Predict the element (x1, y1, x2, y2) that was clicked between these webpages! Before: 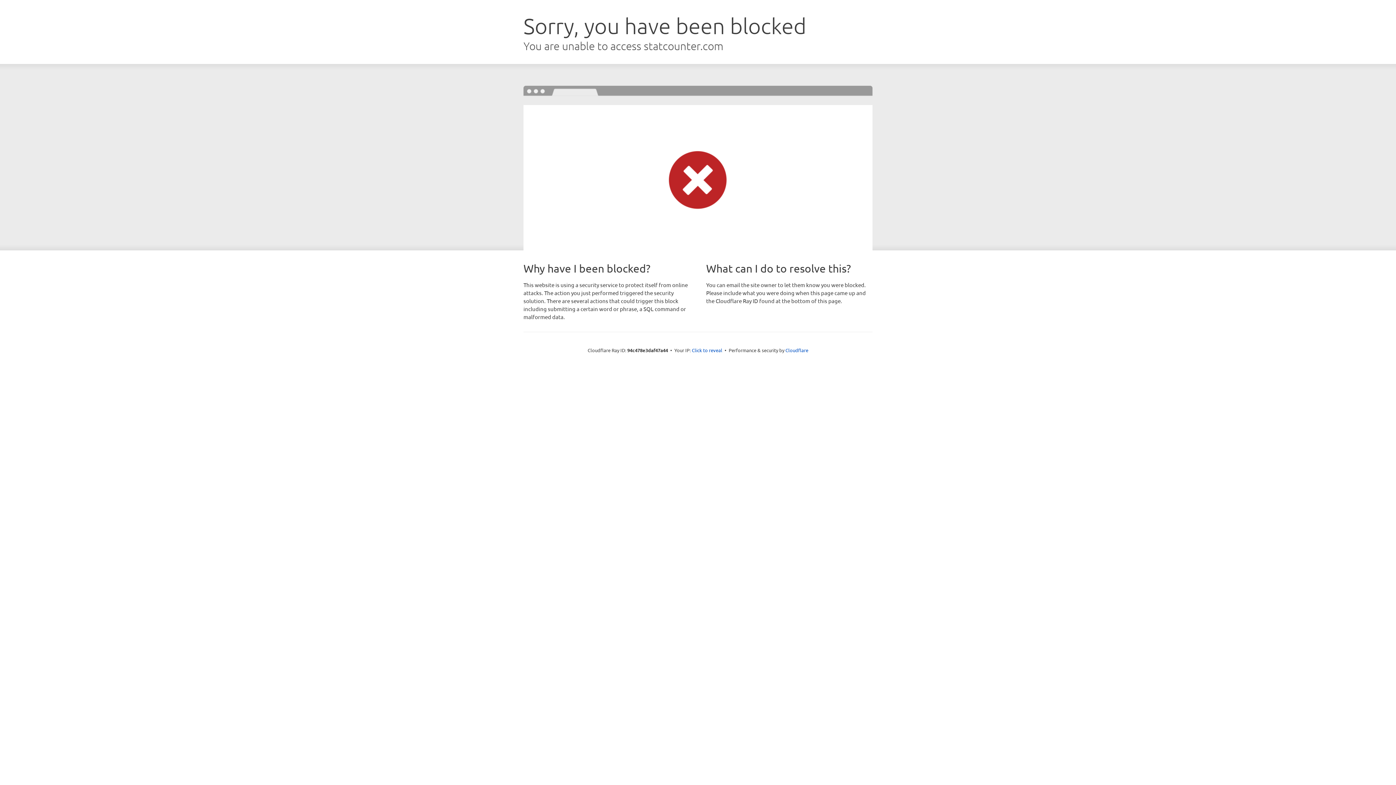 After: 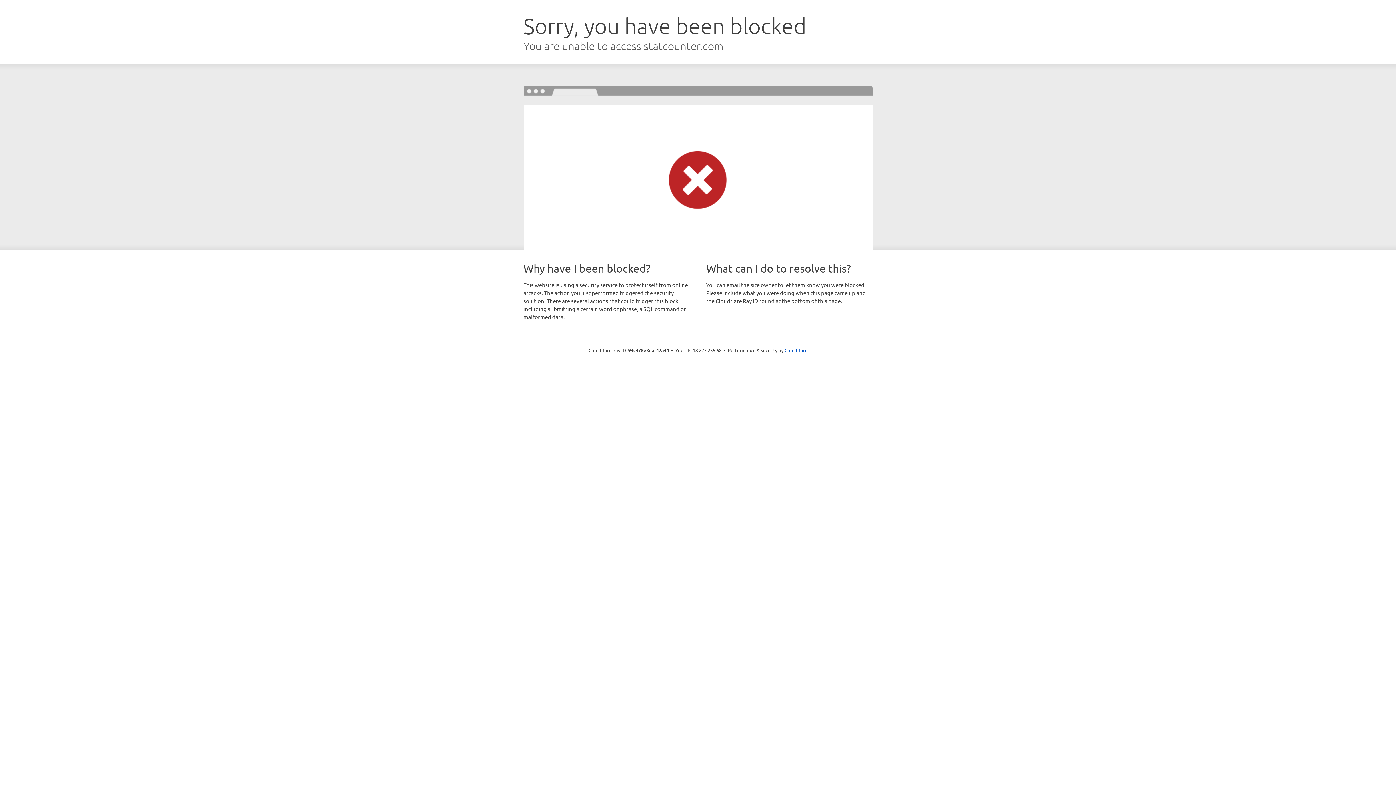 Action: label: Click to reveal bbox: (692, 346, 722, 353)